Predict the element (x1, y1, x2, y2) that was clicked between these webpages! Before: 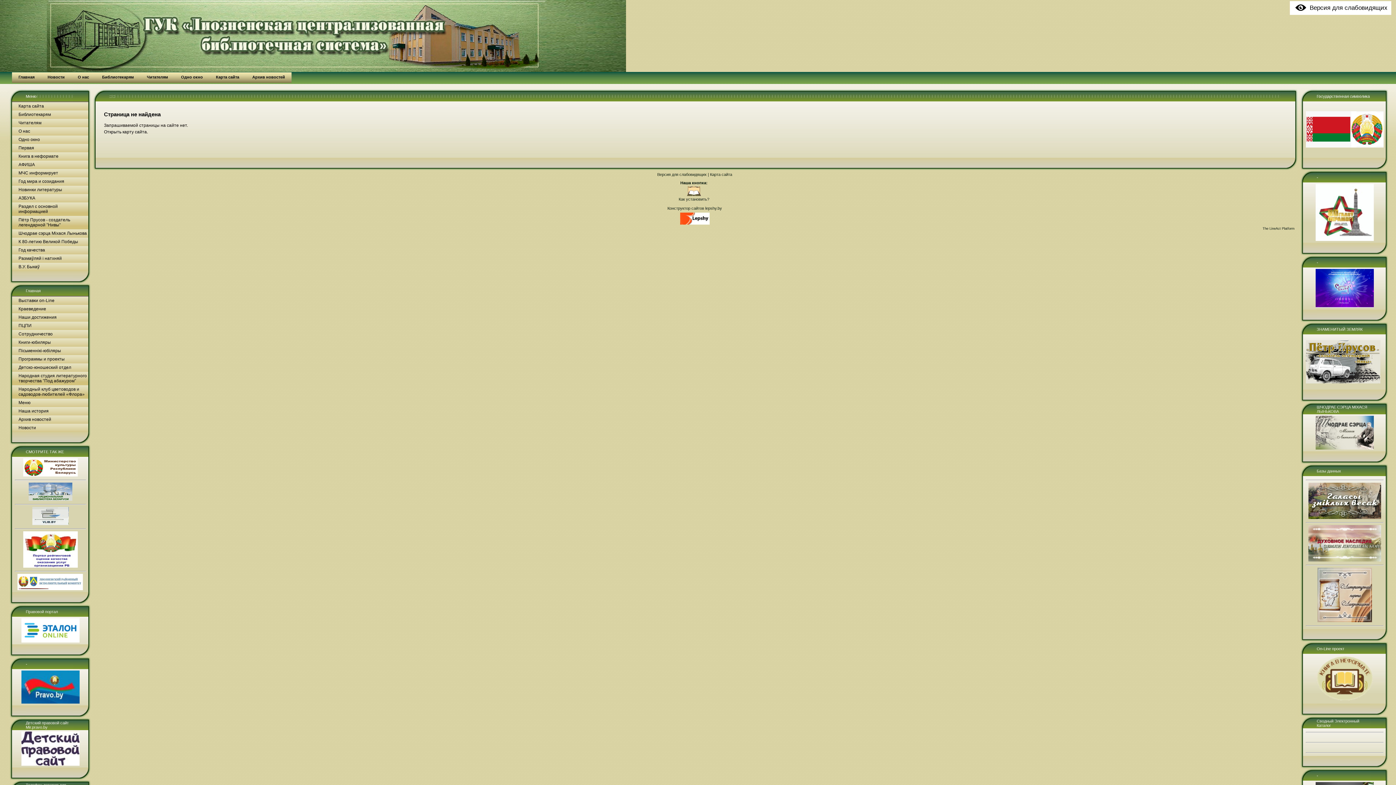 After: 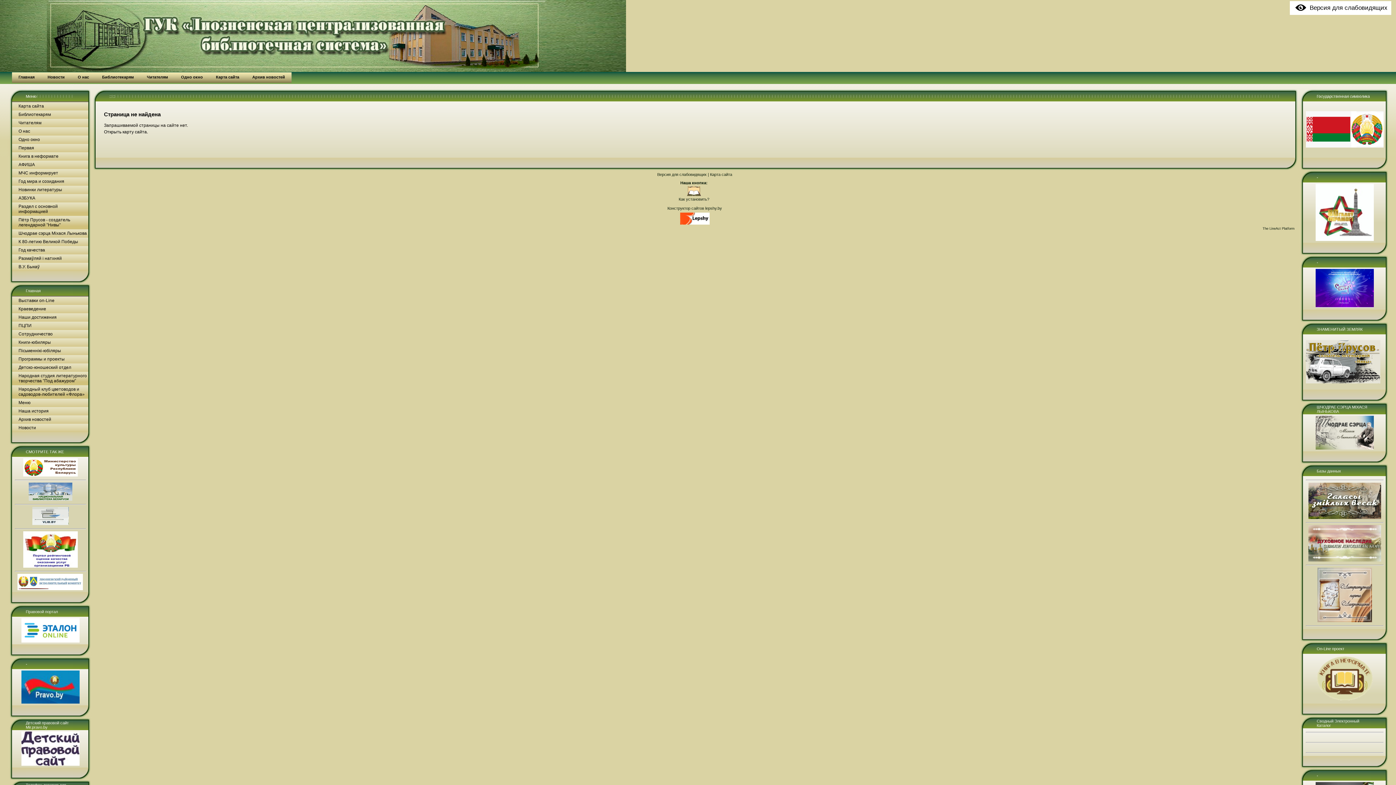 Action: bbox: (28, 497, 72, 502)